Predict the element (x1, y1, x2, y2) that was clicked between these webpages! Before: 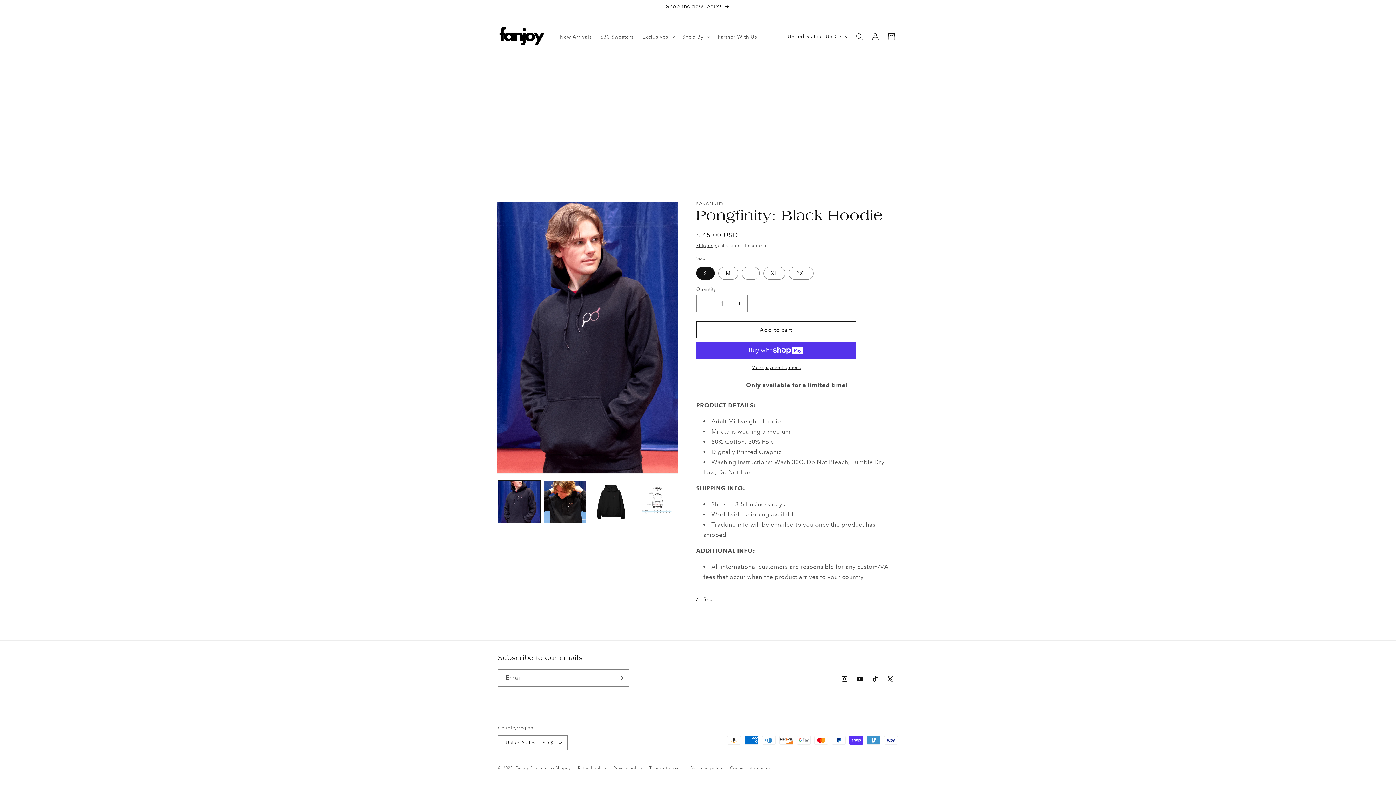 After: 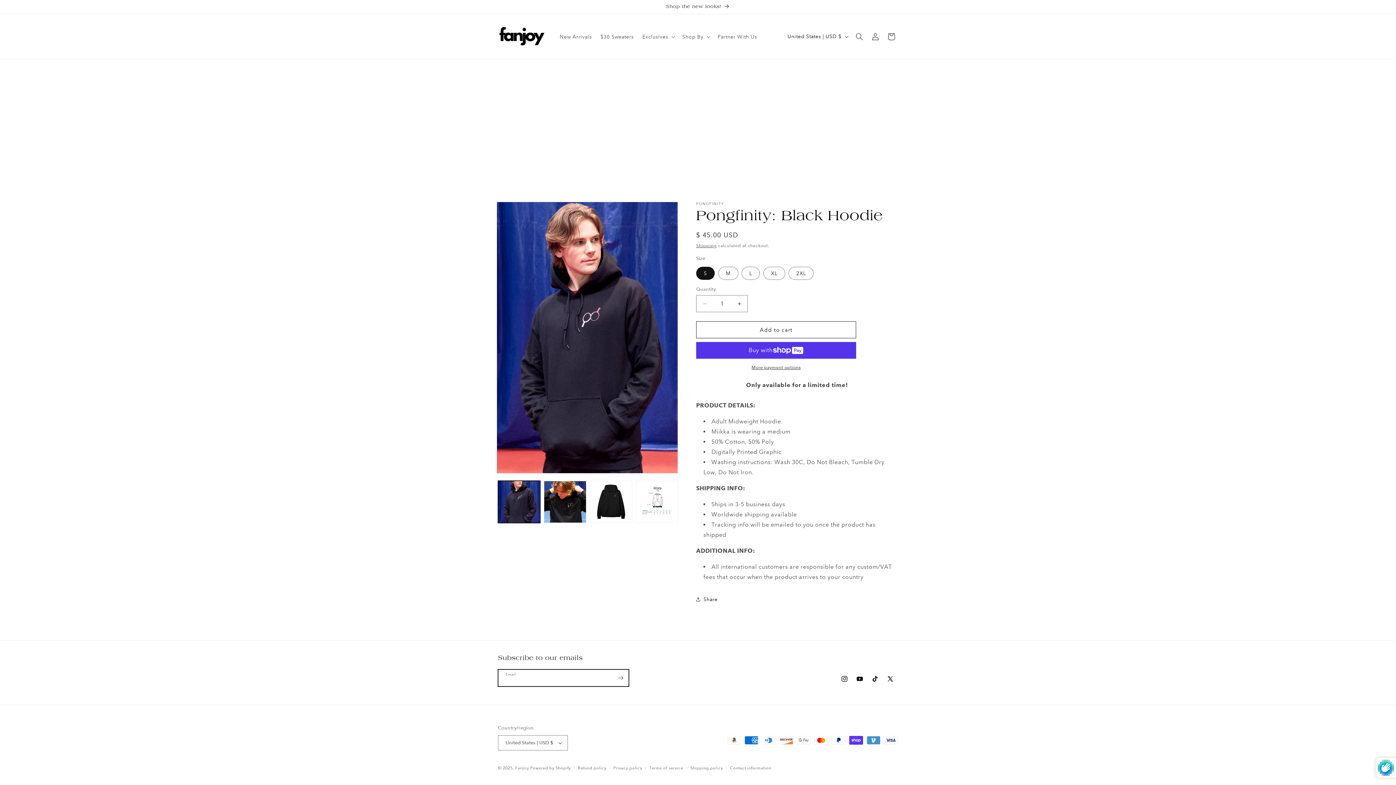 Action: label: Subscribe bbox: (612, 669, 628, 686)